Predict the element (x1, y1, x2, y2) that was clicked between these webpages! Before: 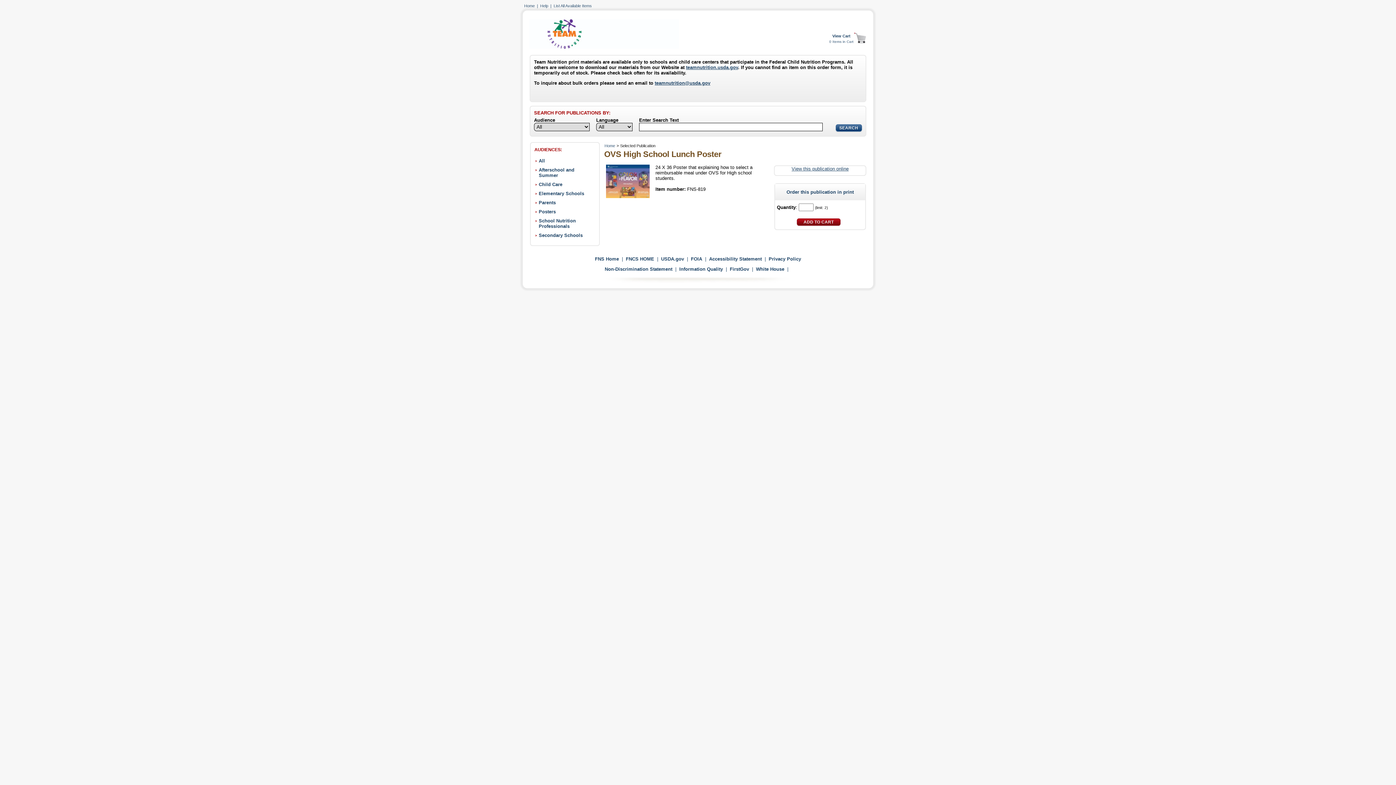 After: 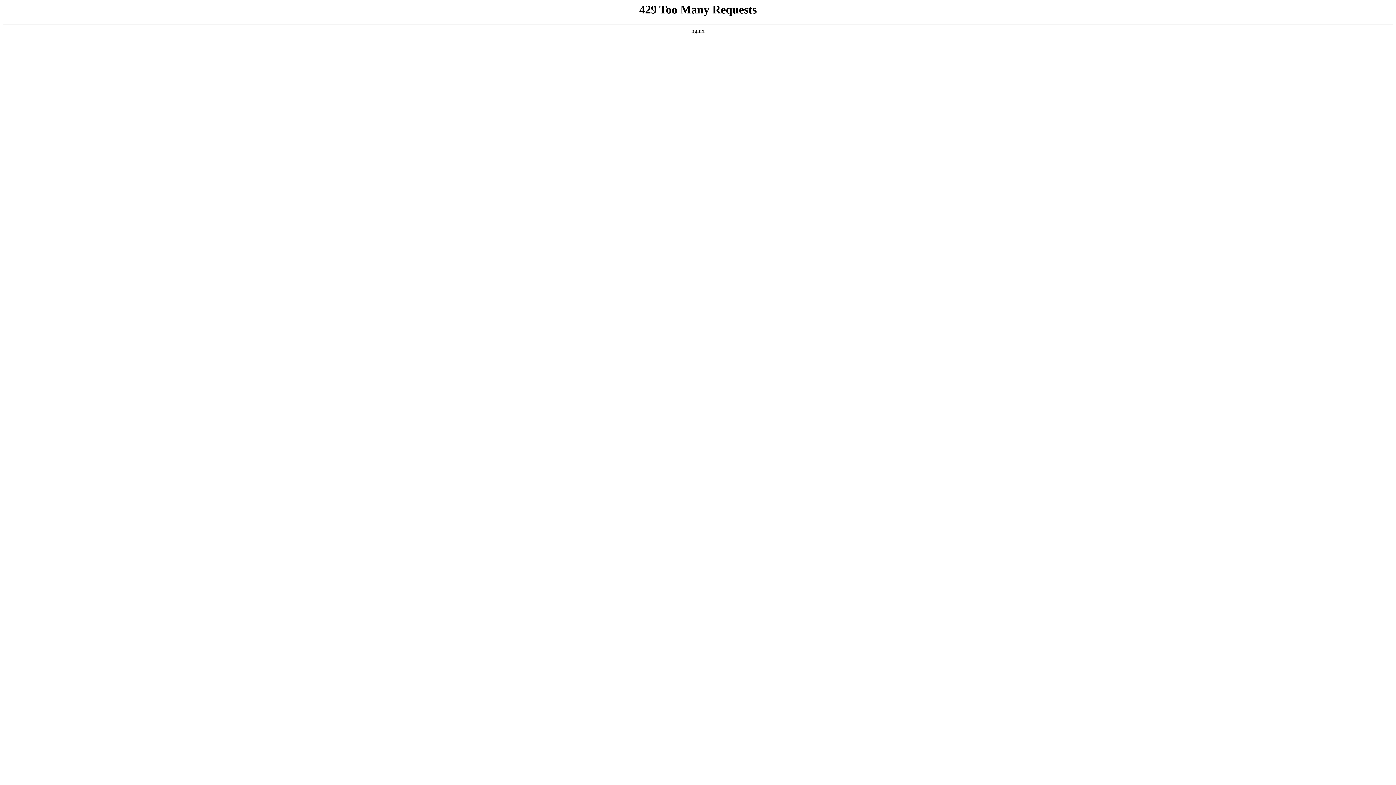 Action: bbox: (756, 266, 784, 271) label: White House